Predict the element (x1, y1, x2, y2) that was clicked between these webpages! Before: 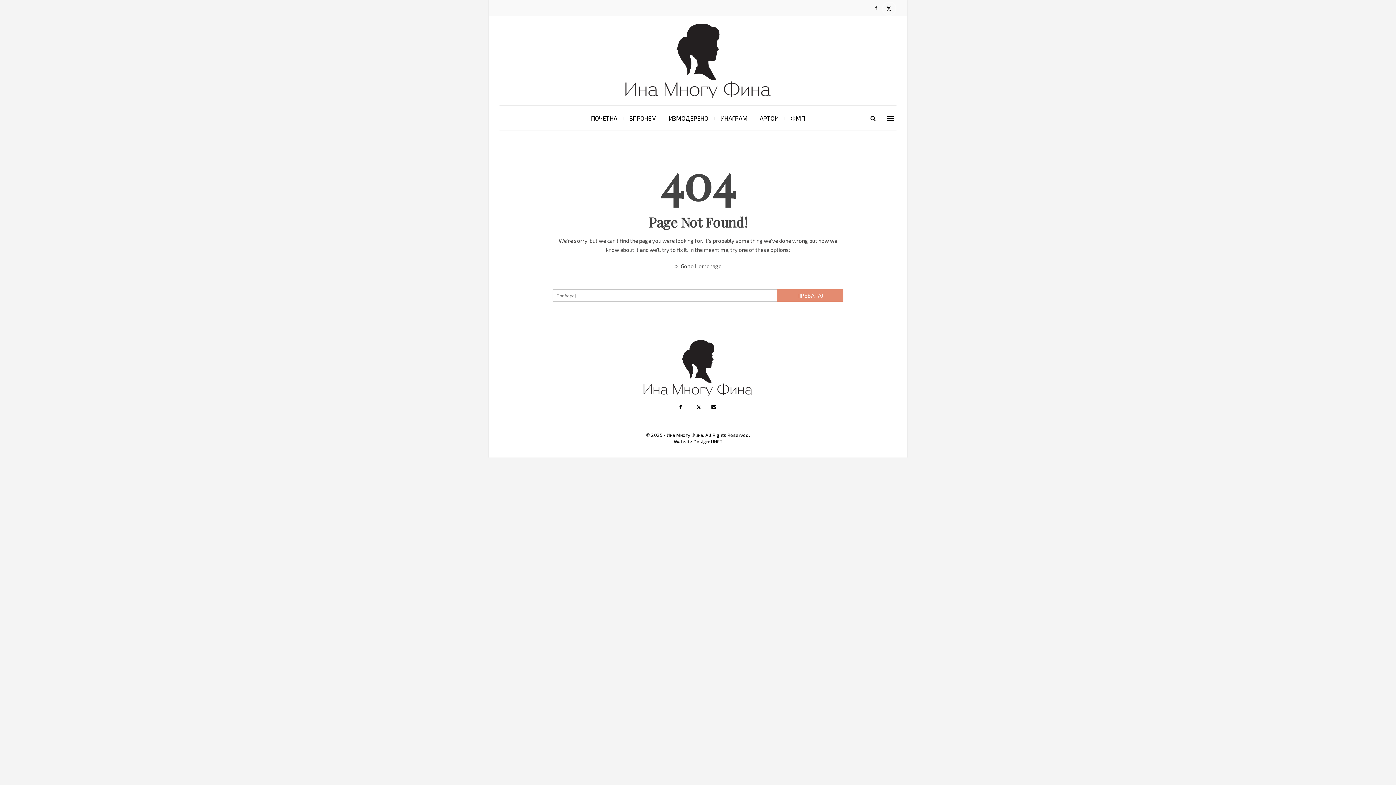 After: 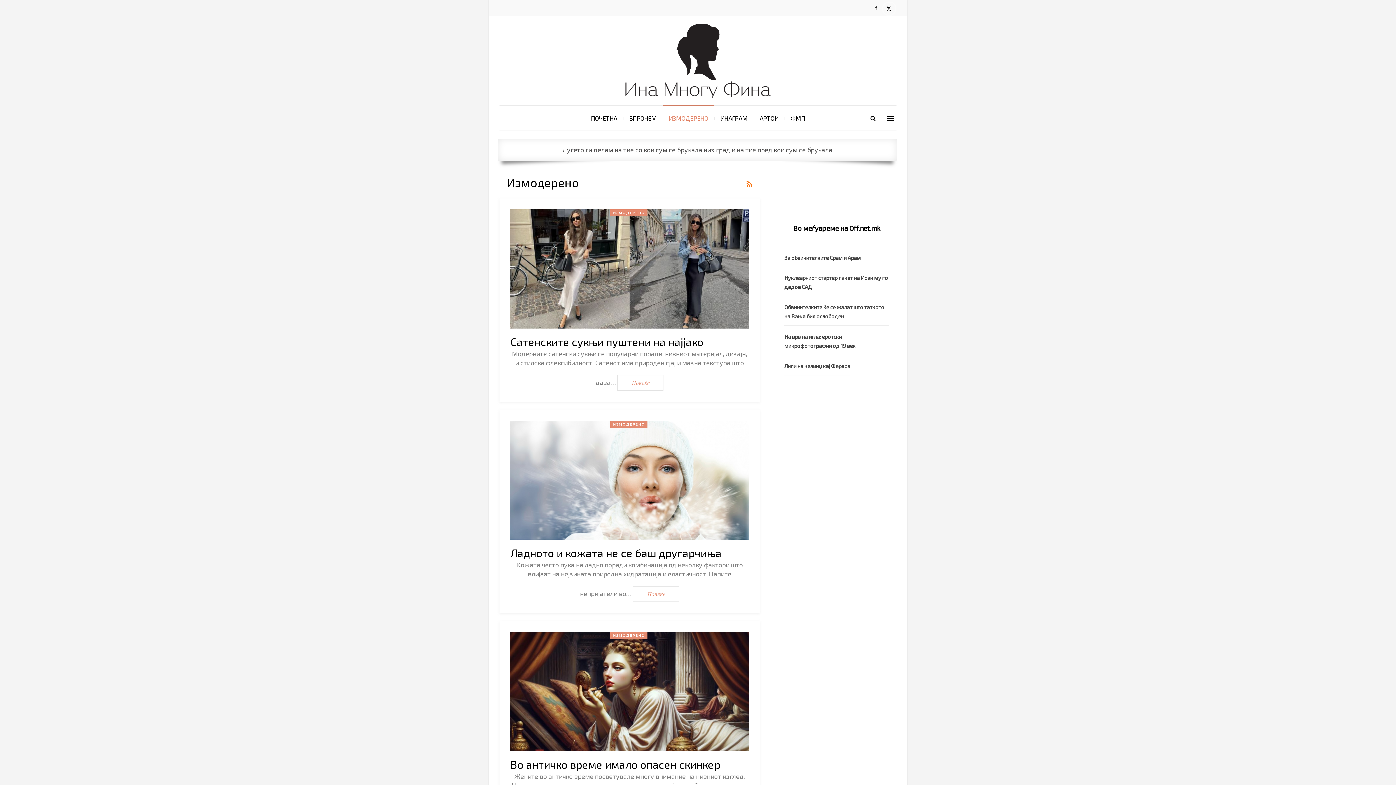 Action: bbox: (663, 105, 714, 130) label: ИЗМОДЕРЕНО